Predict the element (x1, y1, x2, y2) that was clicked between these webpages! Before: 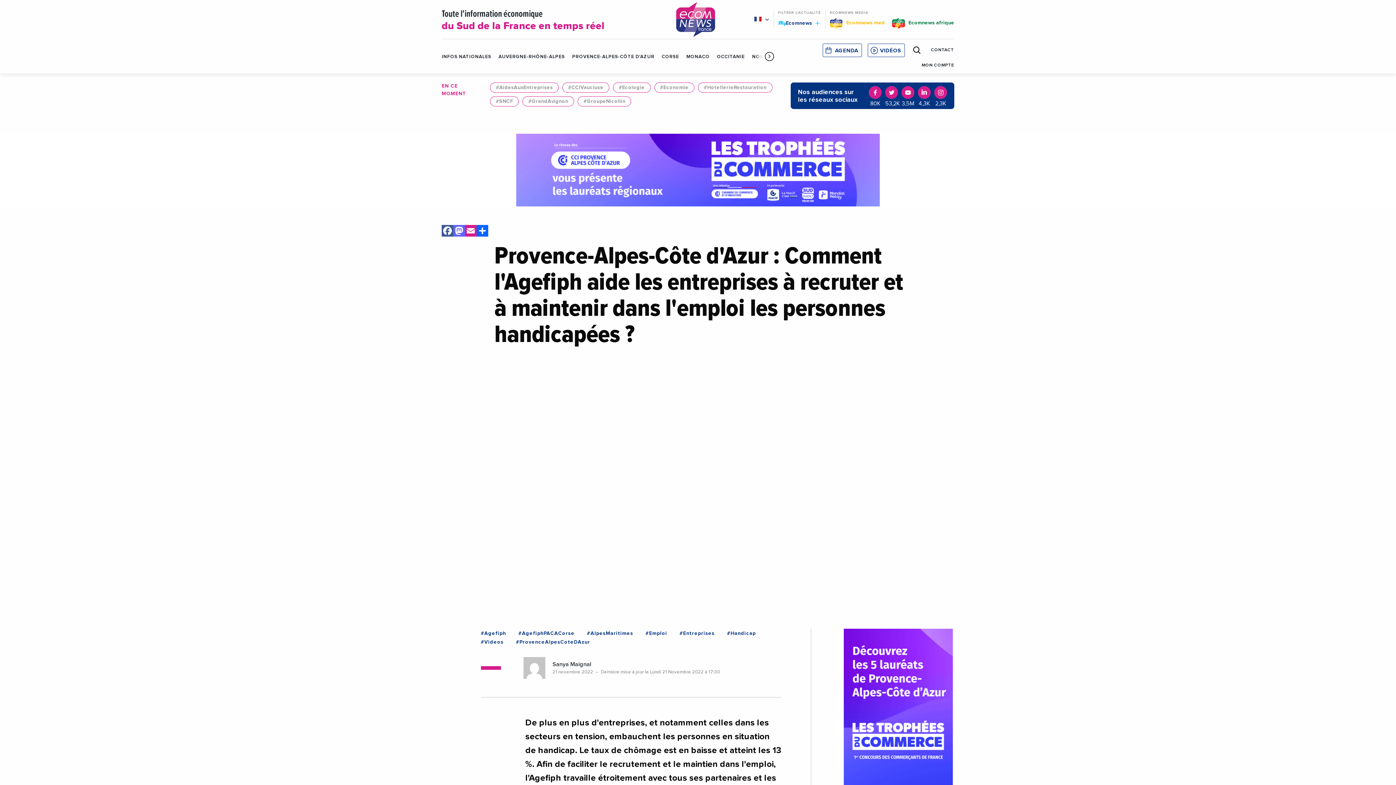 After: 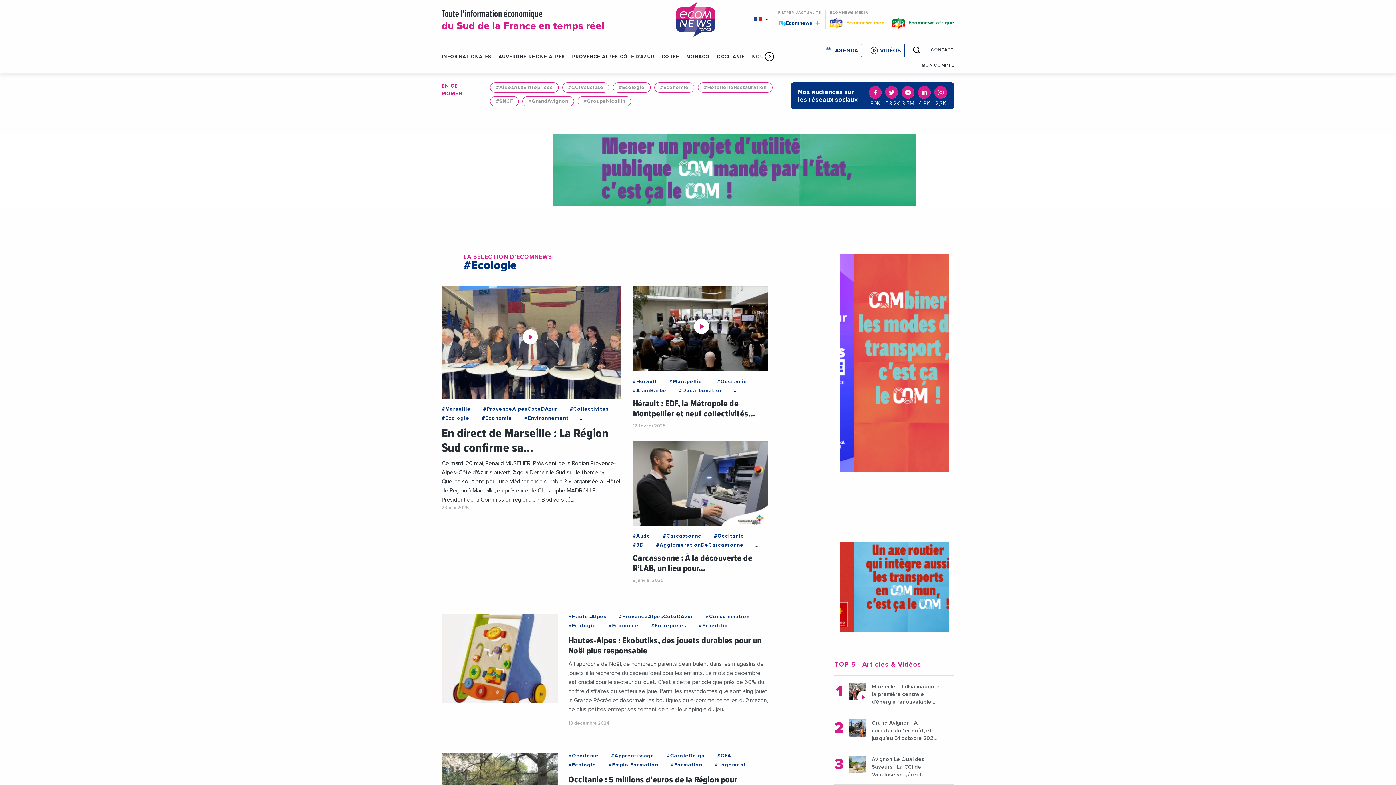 Action: bbox: (618, 83, 644, 91) label: #Ecologie